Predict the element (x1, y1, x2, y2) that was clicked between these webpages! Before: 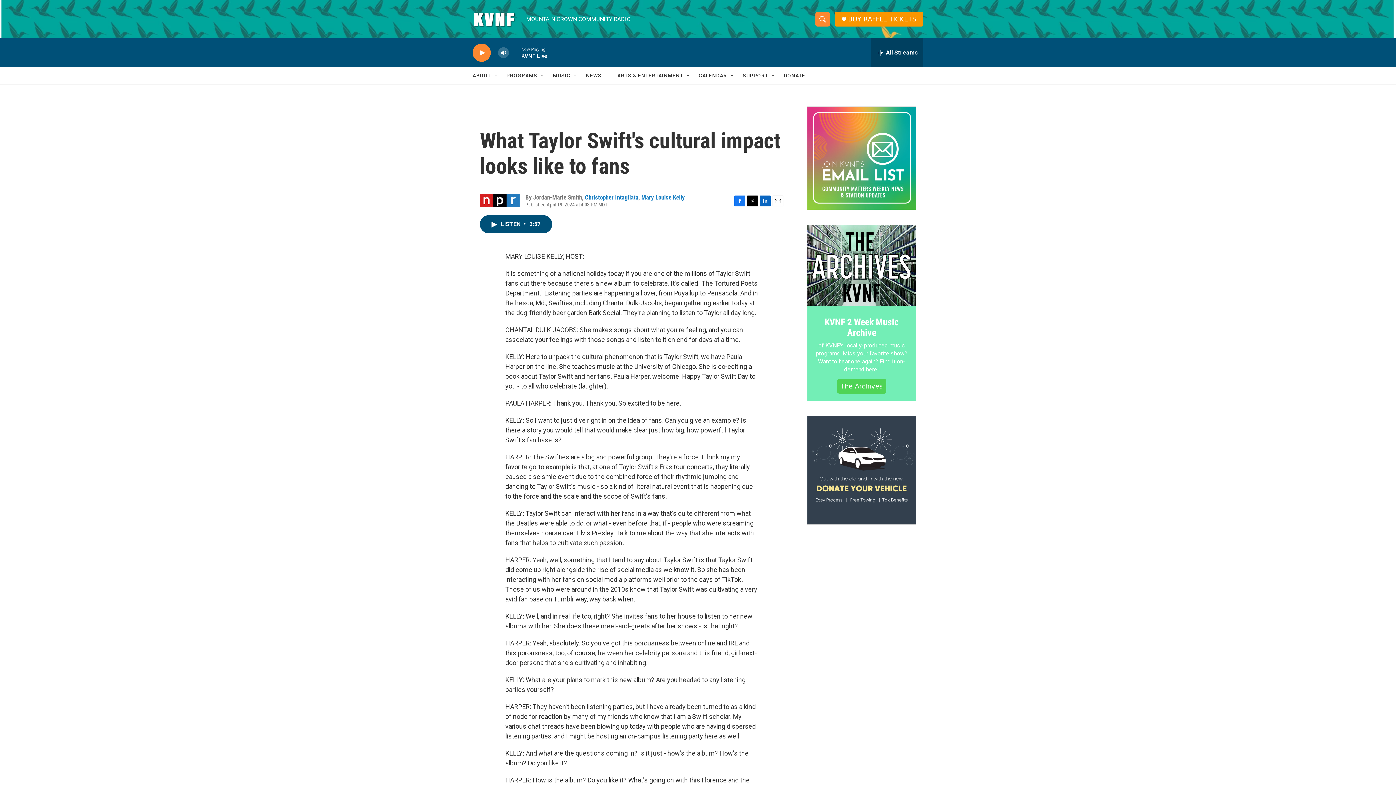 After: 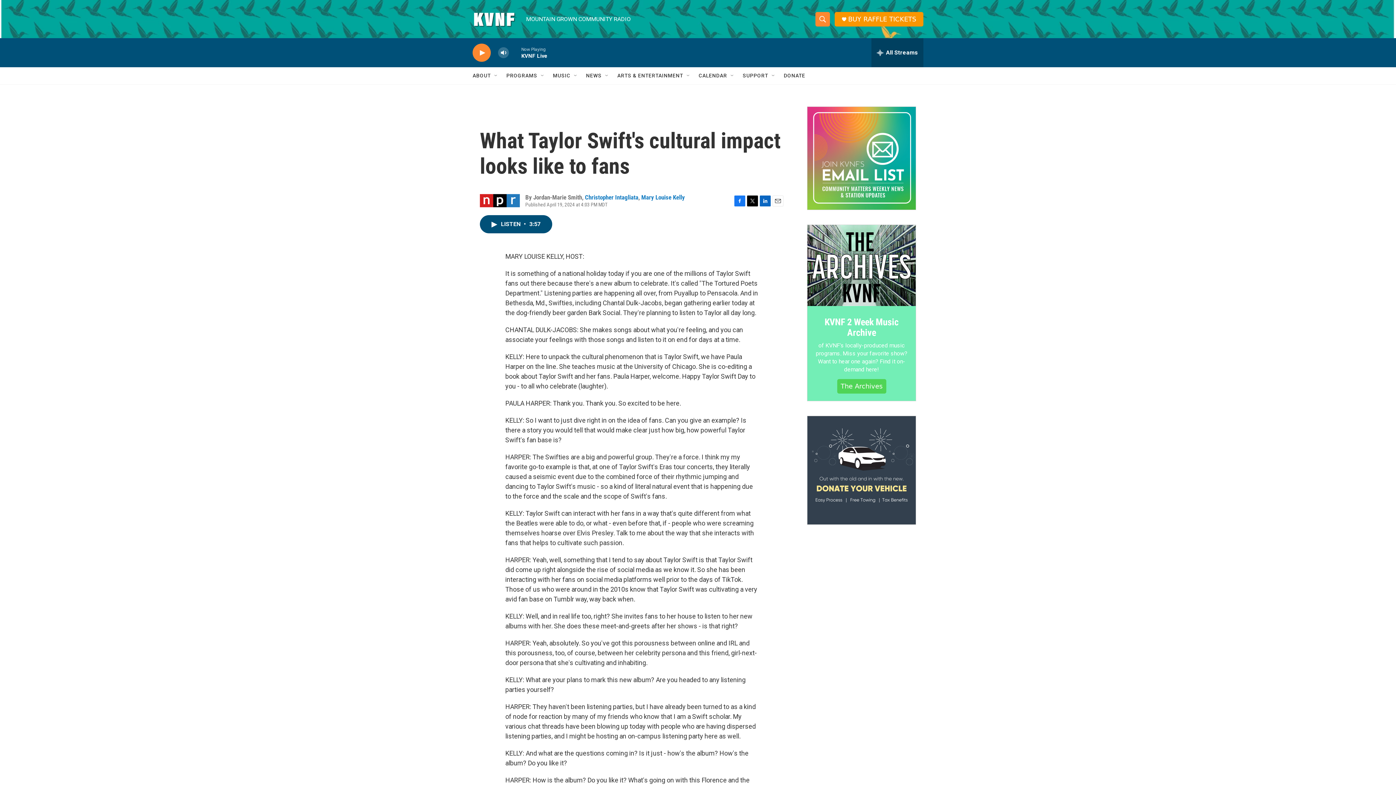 Action: label: Email bbox: (772, 195, 783, 206)